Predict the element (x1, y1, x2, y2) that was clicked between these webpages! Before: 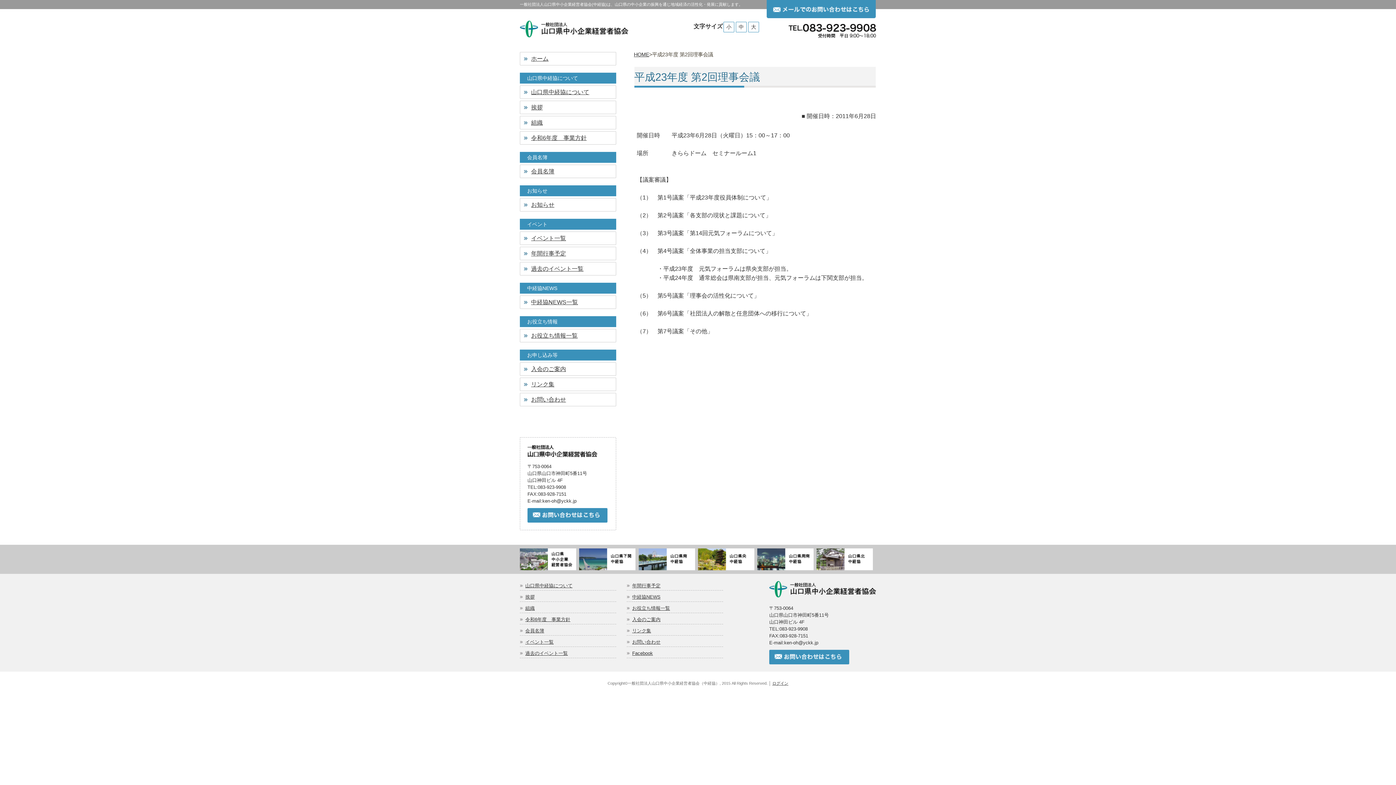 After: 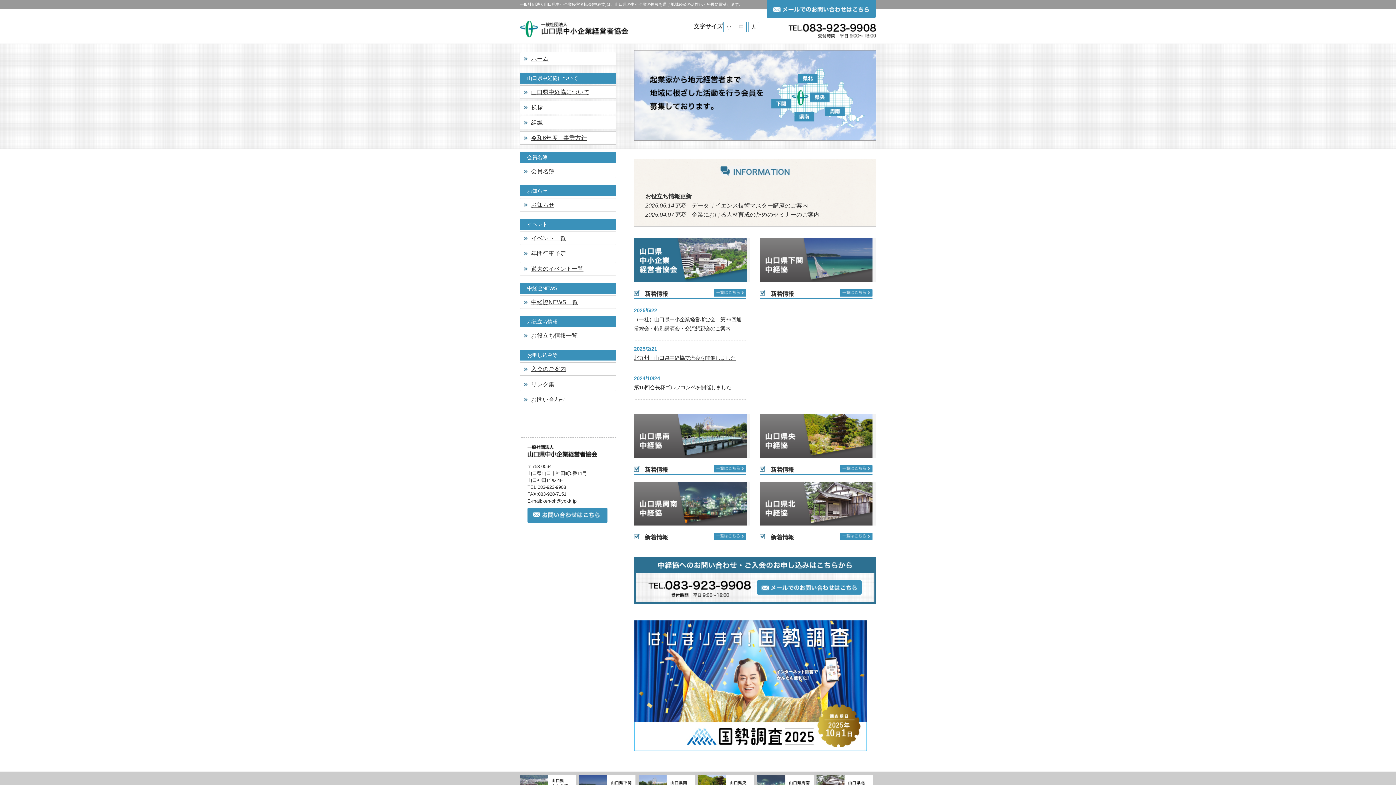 Action: bbox: (520, 548, 579, 570)